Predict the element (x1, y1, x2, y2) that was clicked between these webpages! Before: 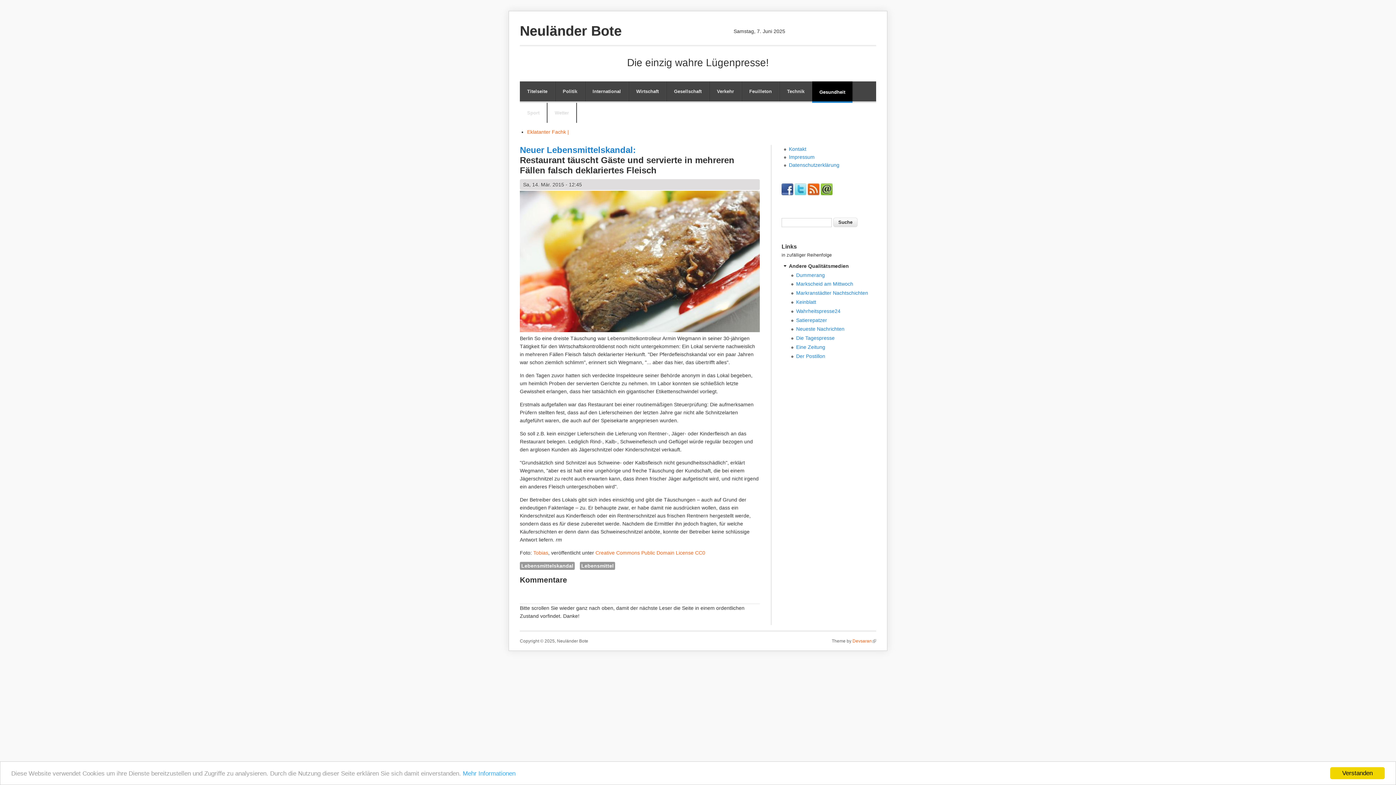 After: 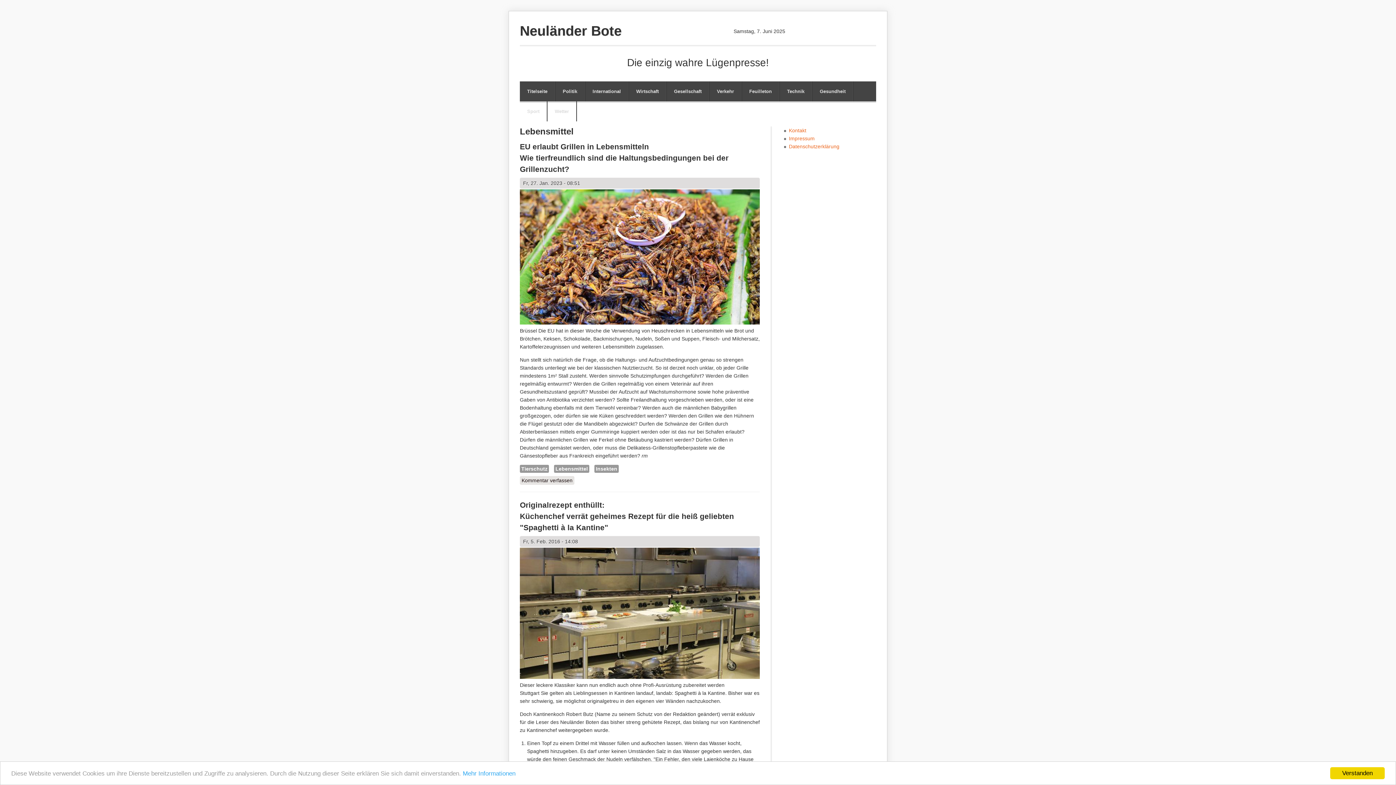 Action: bbox: (580, 562, 615, 570) label: Lebensmittel